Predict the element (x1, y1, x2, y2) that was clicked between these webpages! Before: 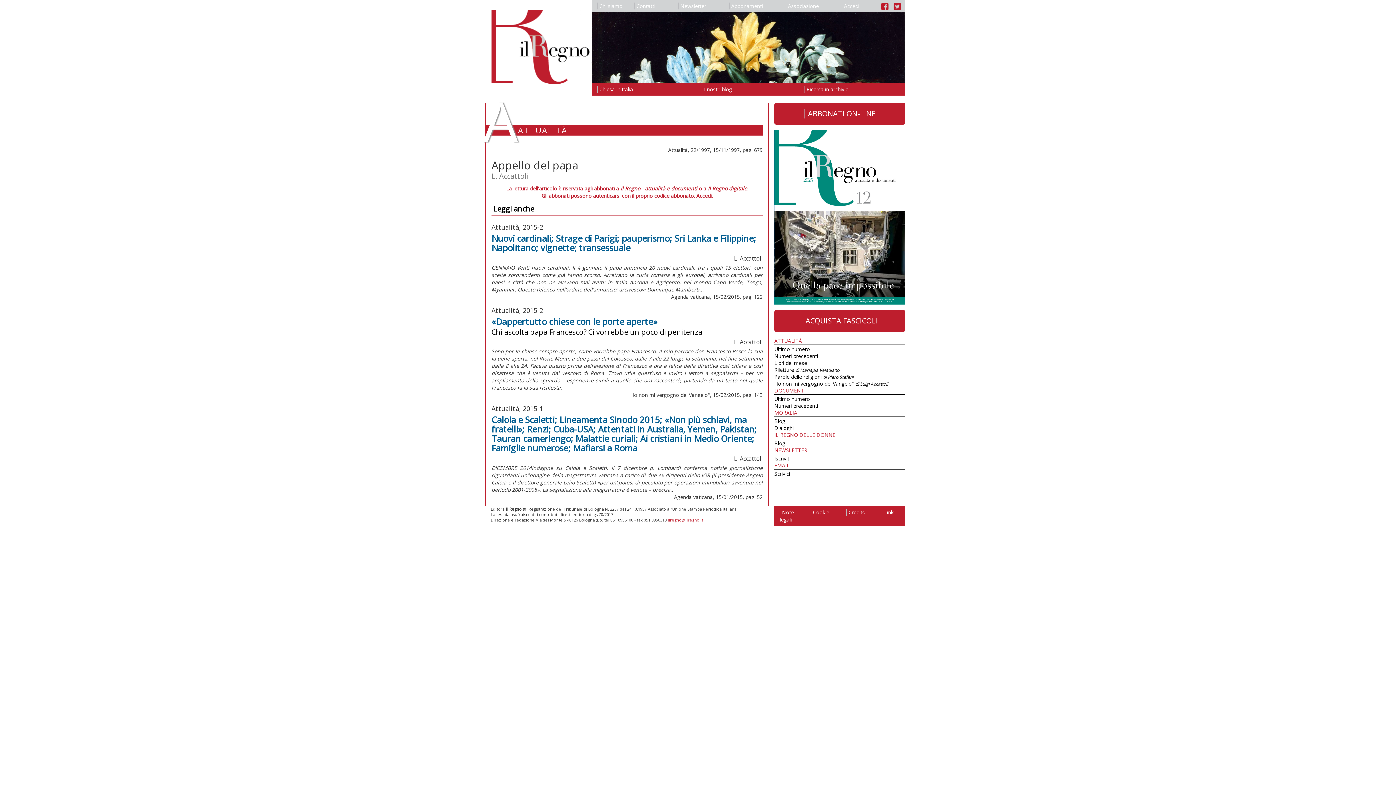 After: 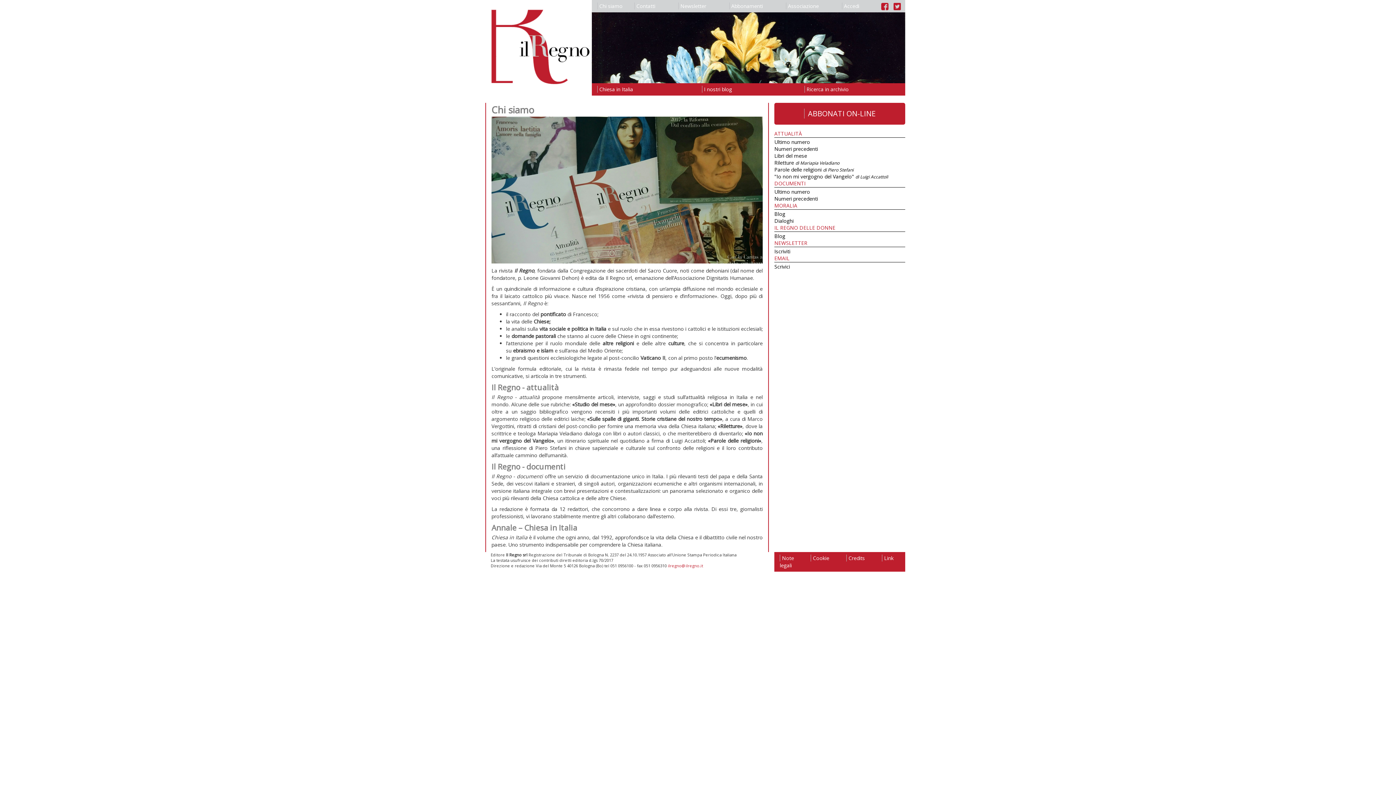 Action: bbox: (591, 0, 628, 12) label: Chi siamo